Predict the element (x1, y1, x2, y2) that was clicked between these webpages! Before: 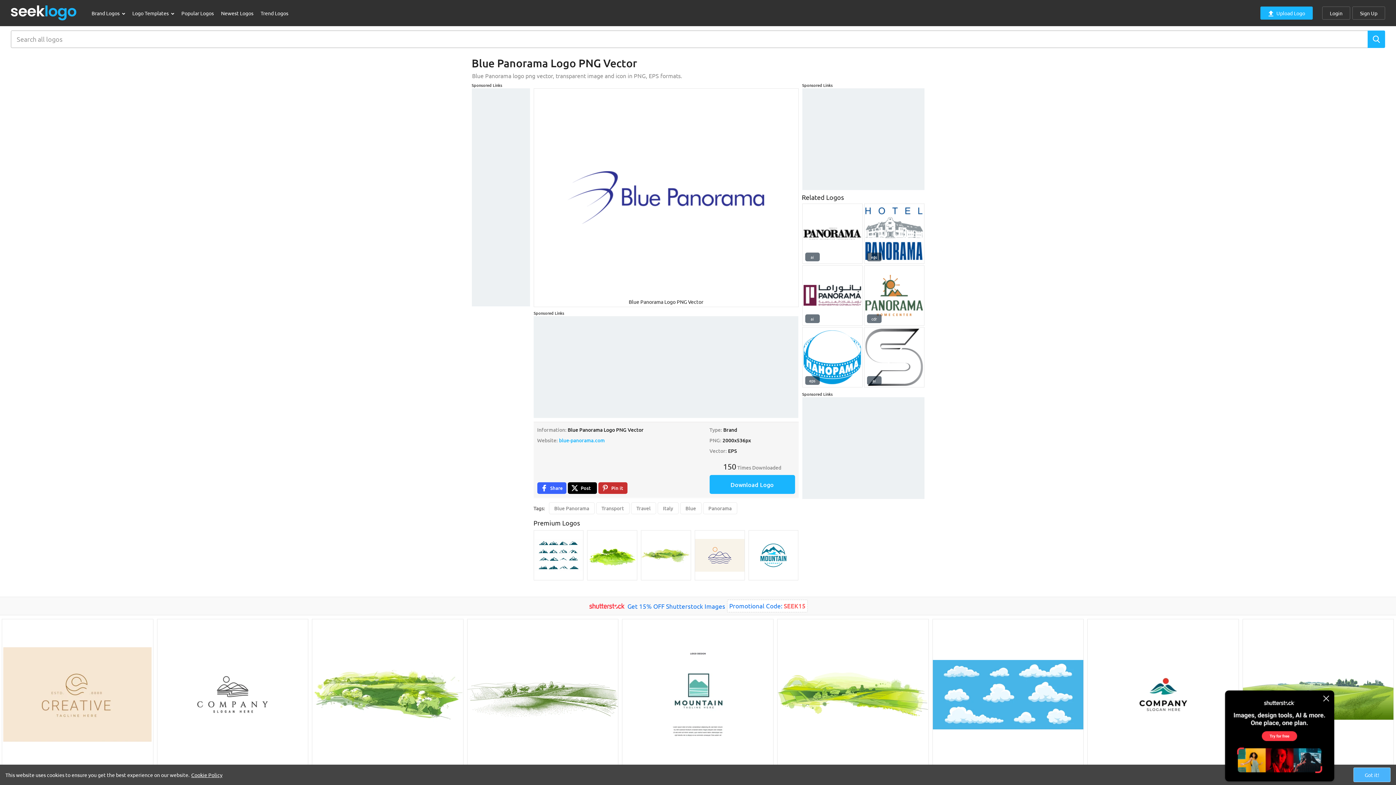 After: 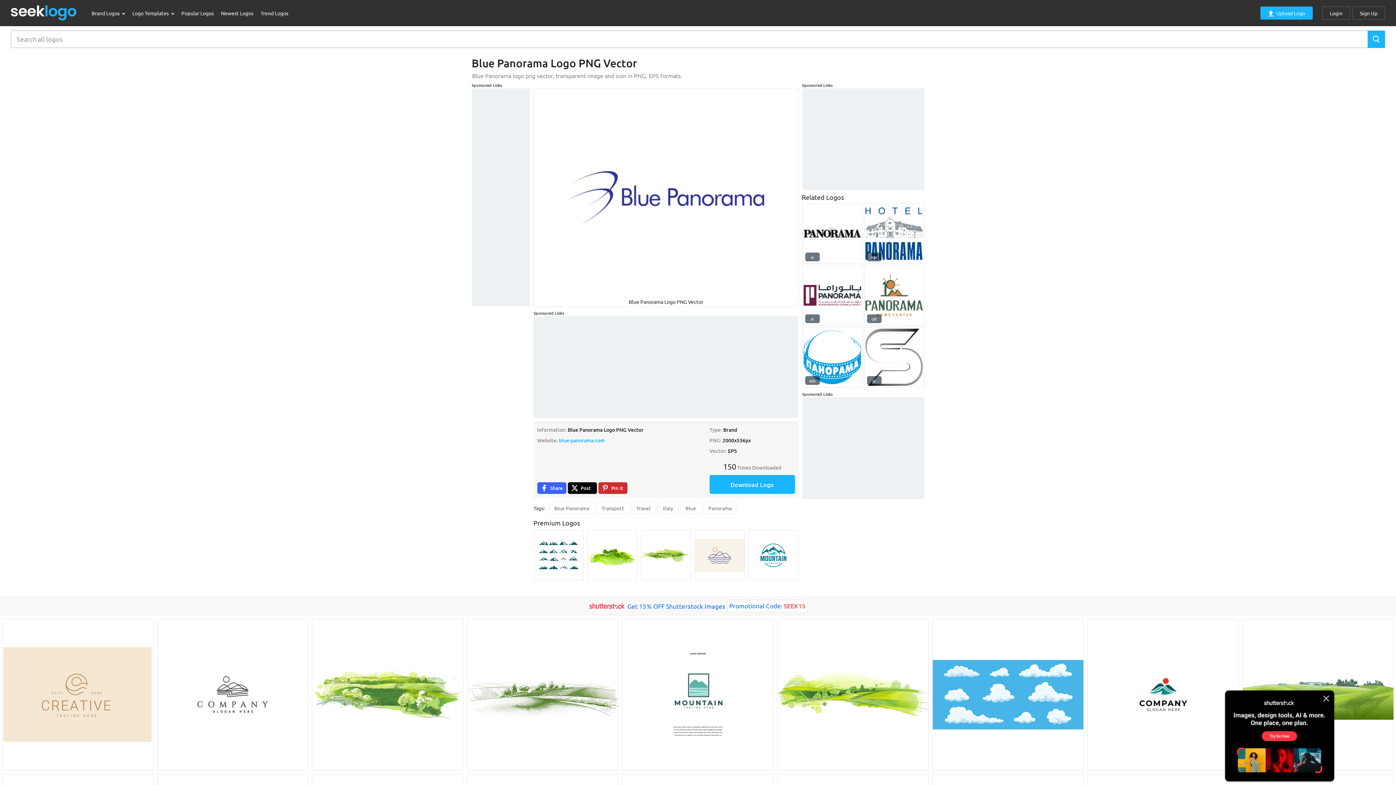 Action: bbox: (1353, 768, 1390, 782) label: Got it!